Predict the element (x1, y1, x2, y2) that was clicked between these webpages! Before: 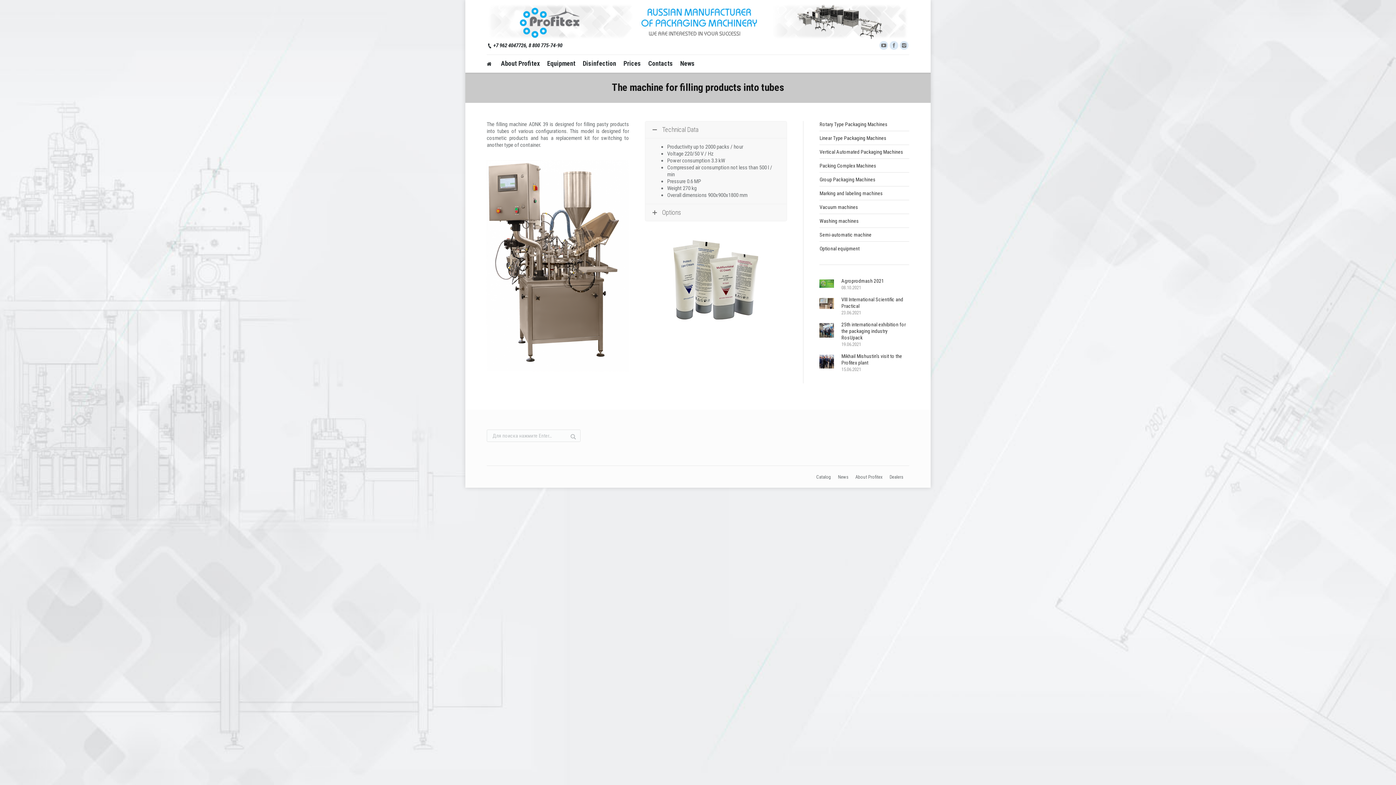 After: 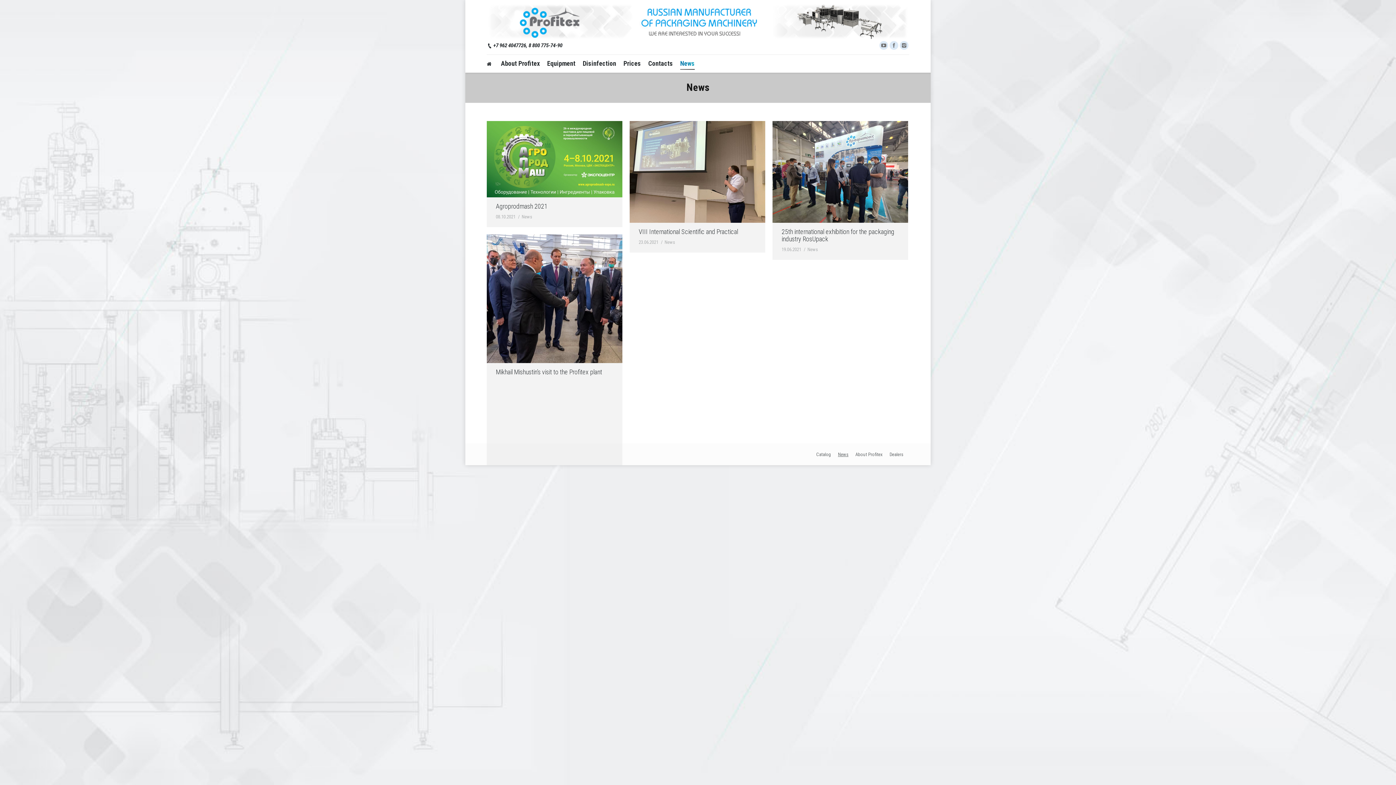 Action: label: News bbox: (838, 466, 848, 472)